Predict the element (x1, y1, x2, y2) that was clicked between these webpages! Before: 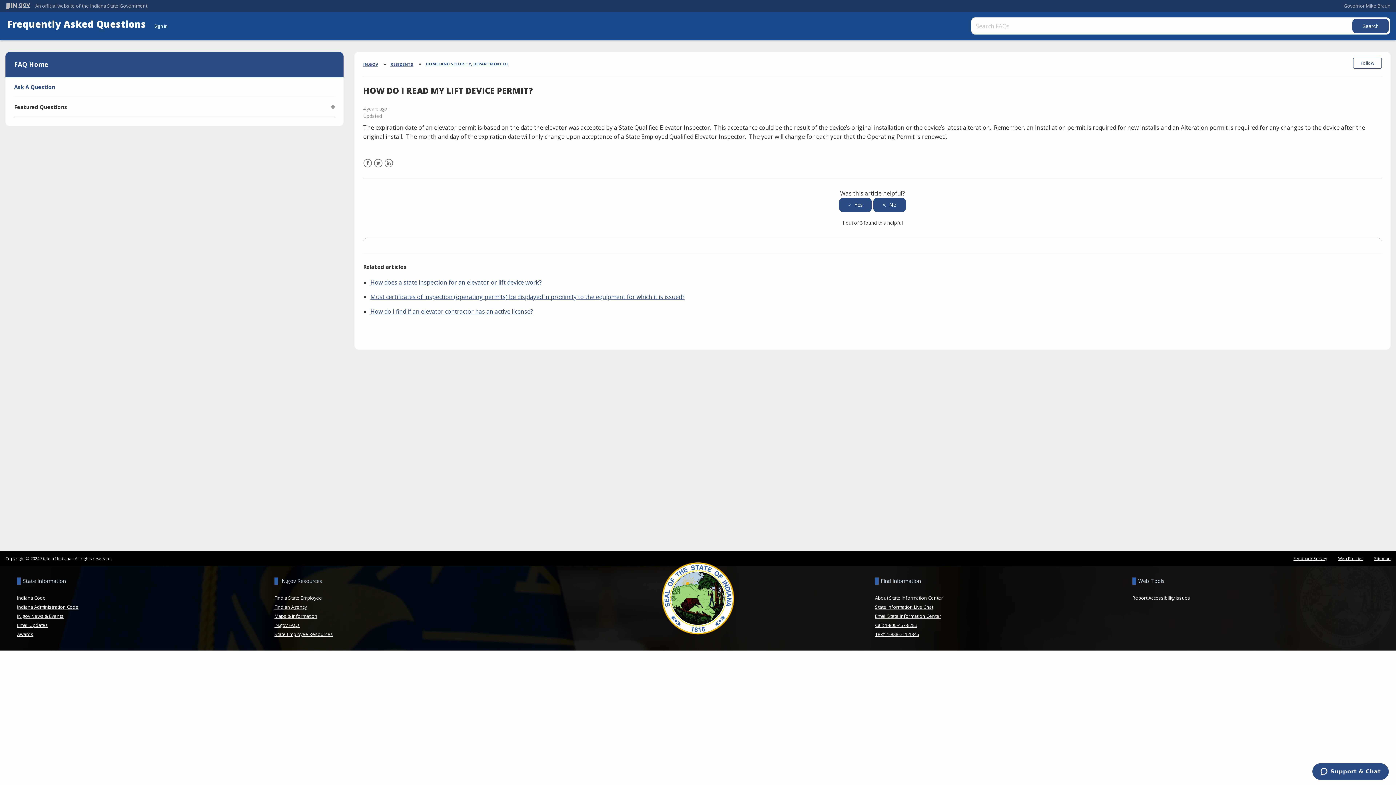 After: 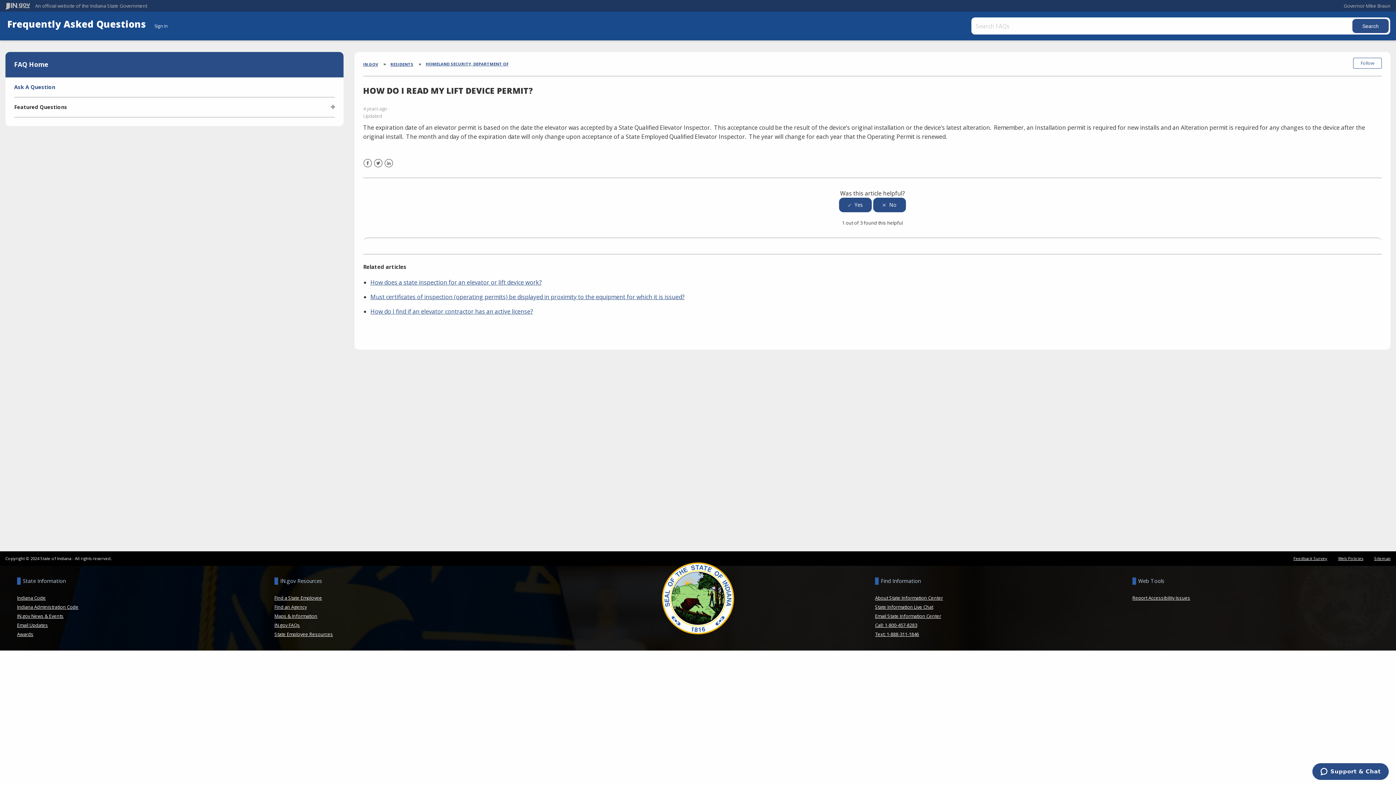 Action: label: Find a State Employee bbox: (274, 595, 322, 601)